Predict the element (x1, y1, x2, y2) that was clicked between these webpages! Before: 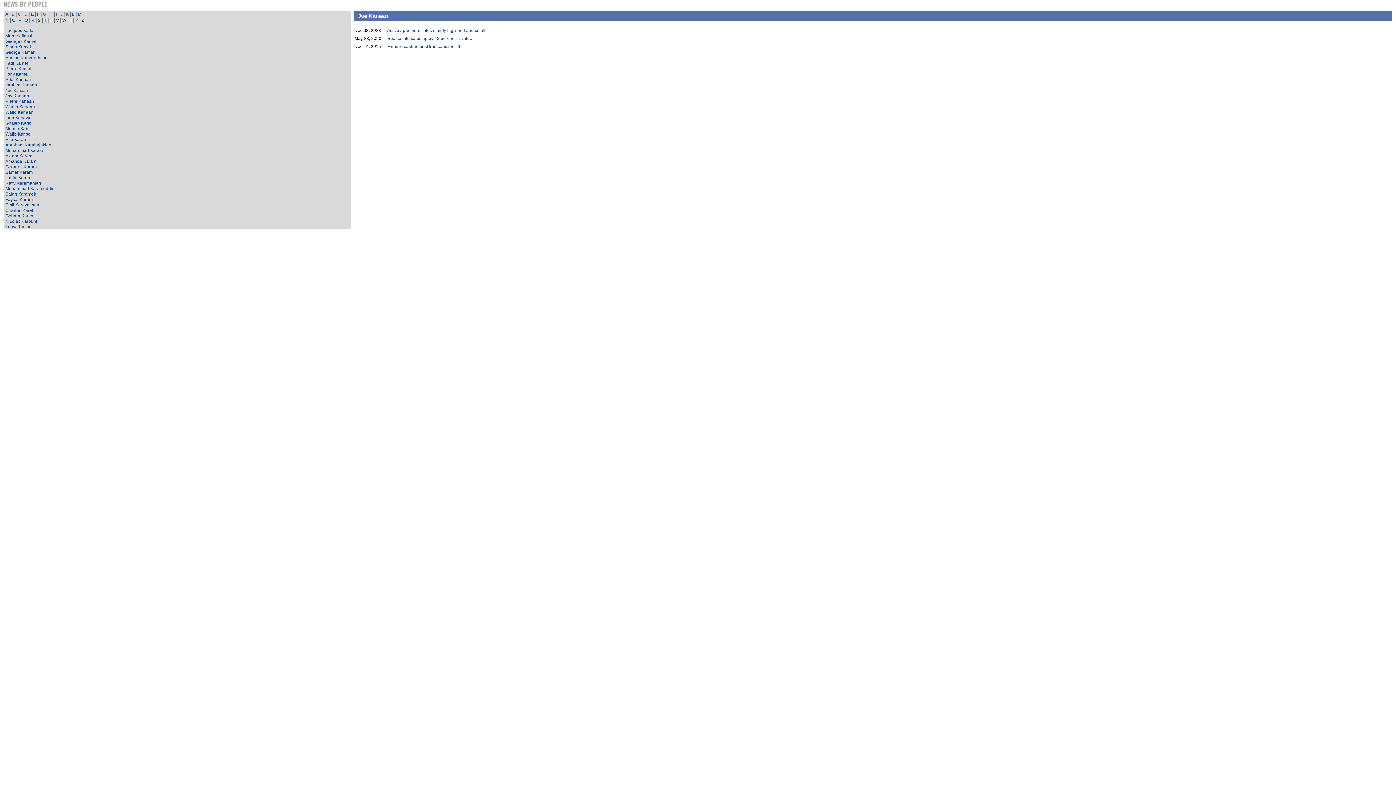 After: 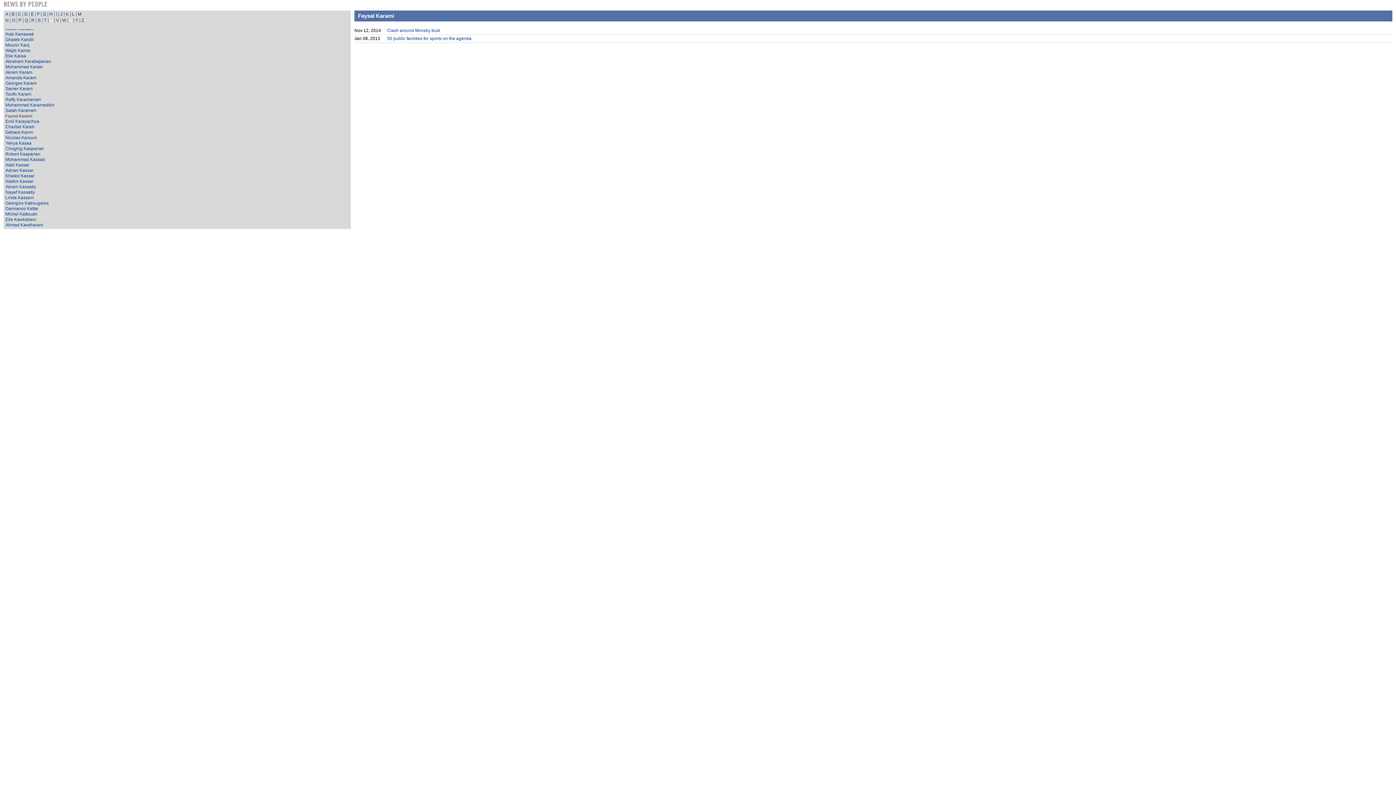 Action: label: Faysal Karami bbox: (5, 197, 33, 202)